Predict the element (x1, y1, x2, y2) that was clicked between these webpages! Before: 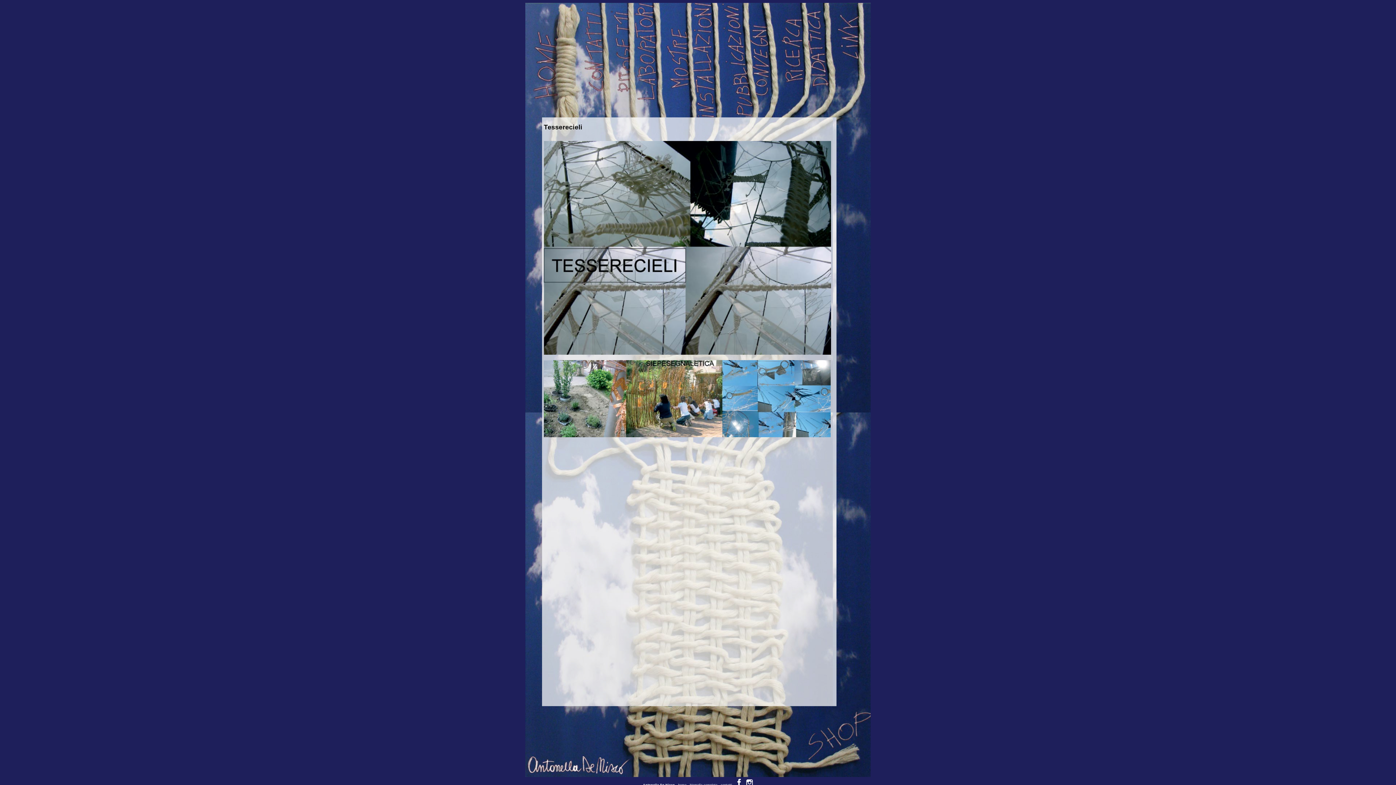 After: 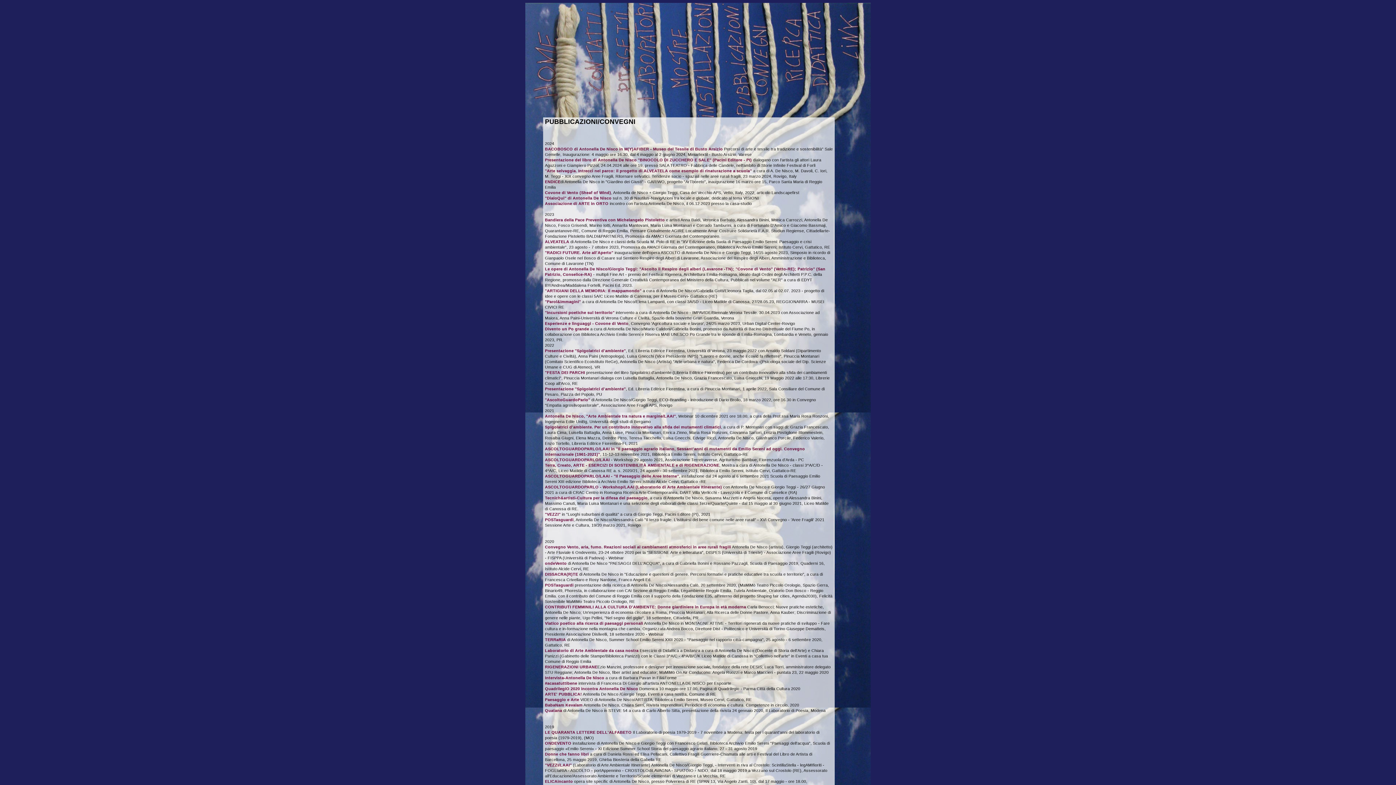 Action: bbox: (718, 112, 772, 118)